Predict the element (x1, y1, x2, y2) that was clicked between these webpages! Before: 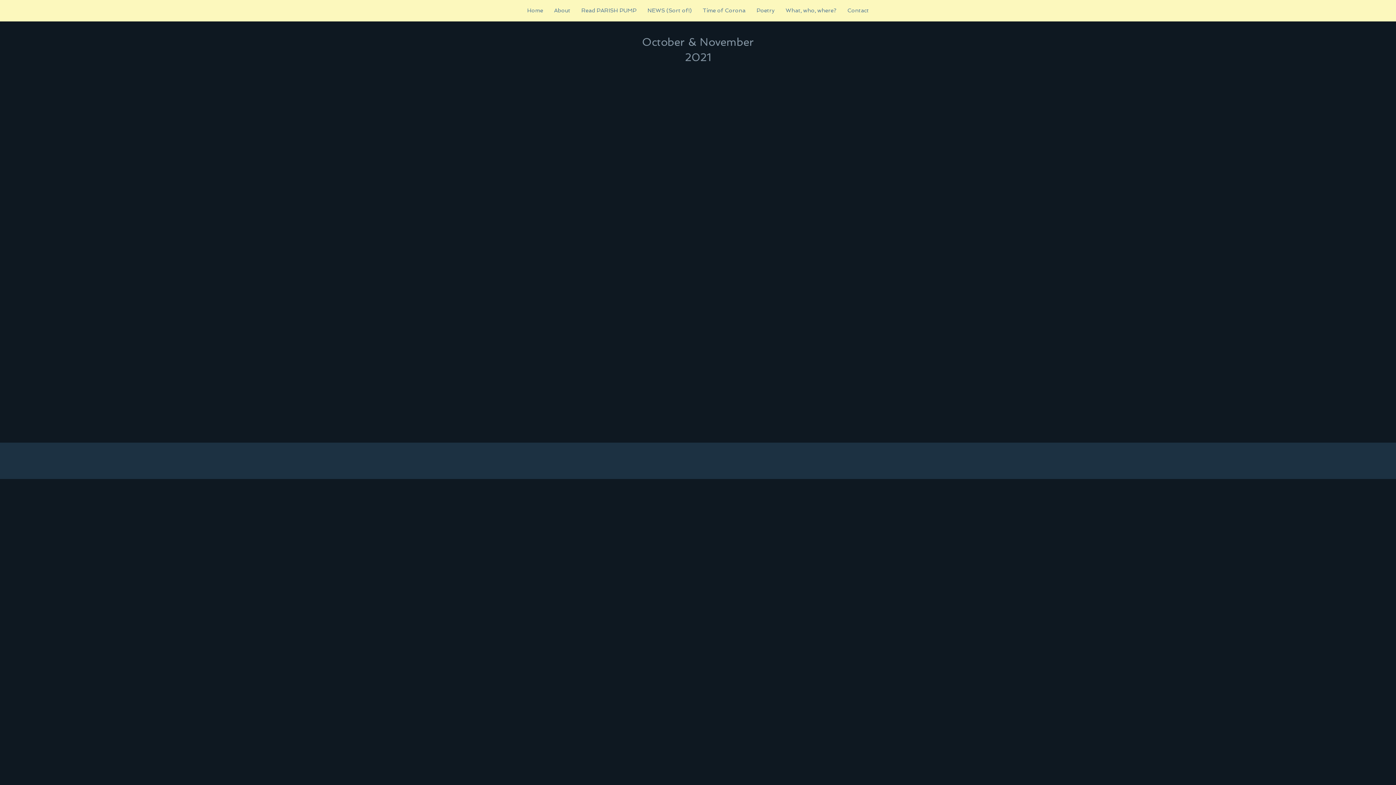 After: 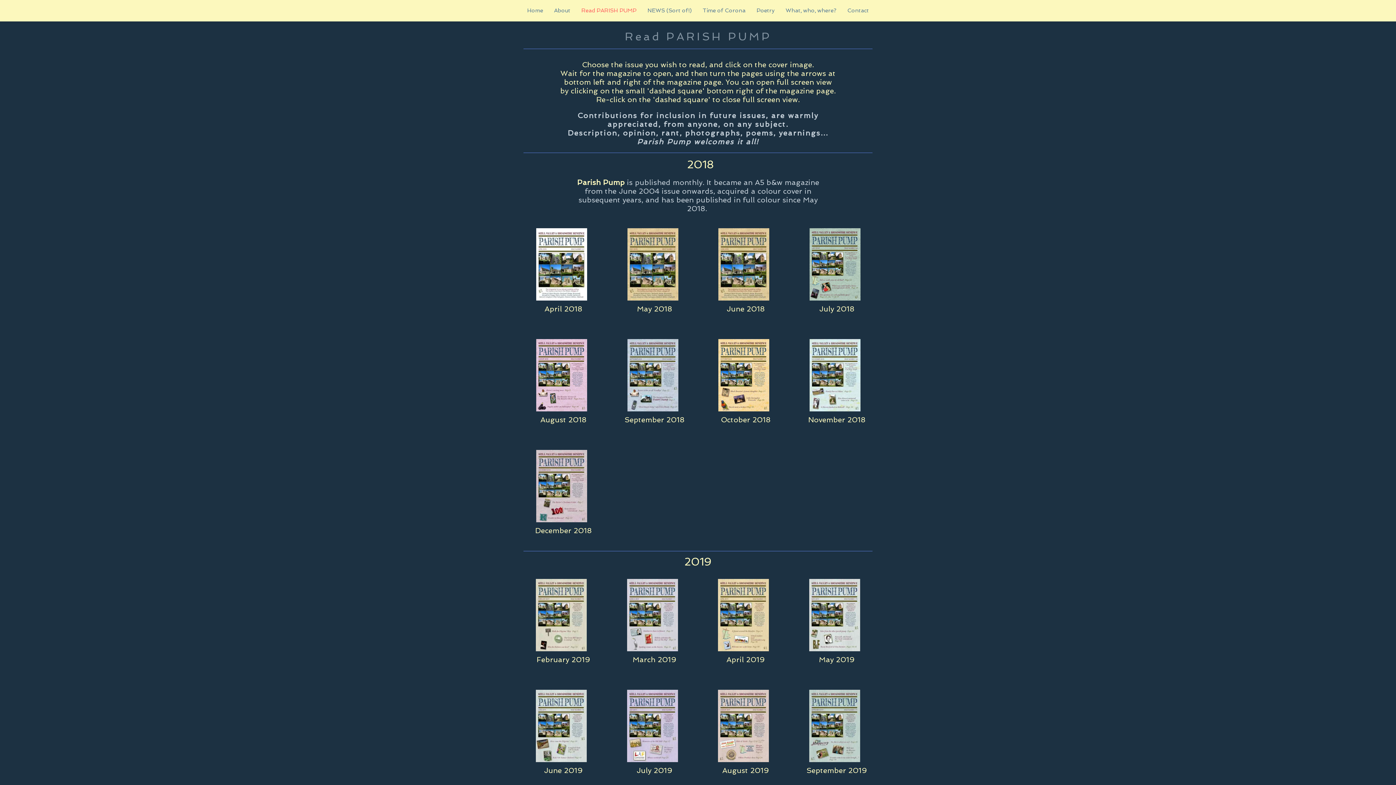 Action: bbox: (576, 0, 642, 21) label: Read PARISH PUMP